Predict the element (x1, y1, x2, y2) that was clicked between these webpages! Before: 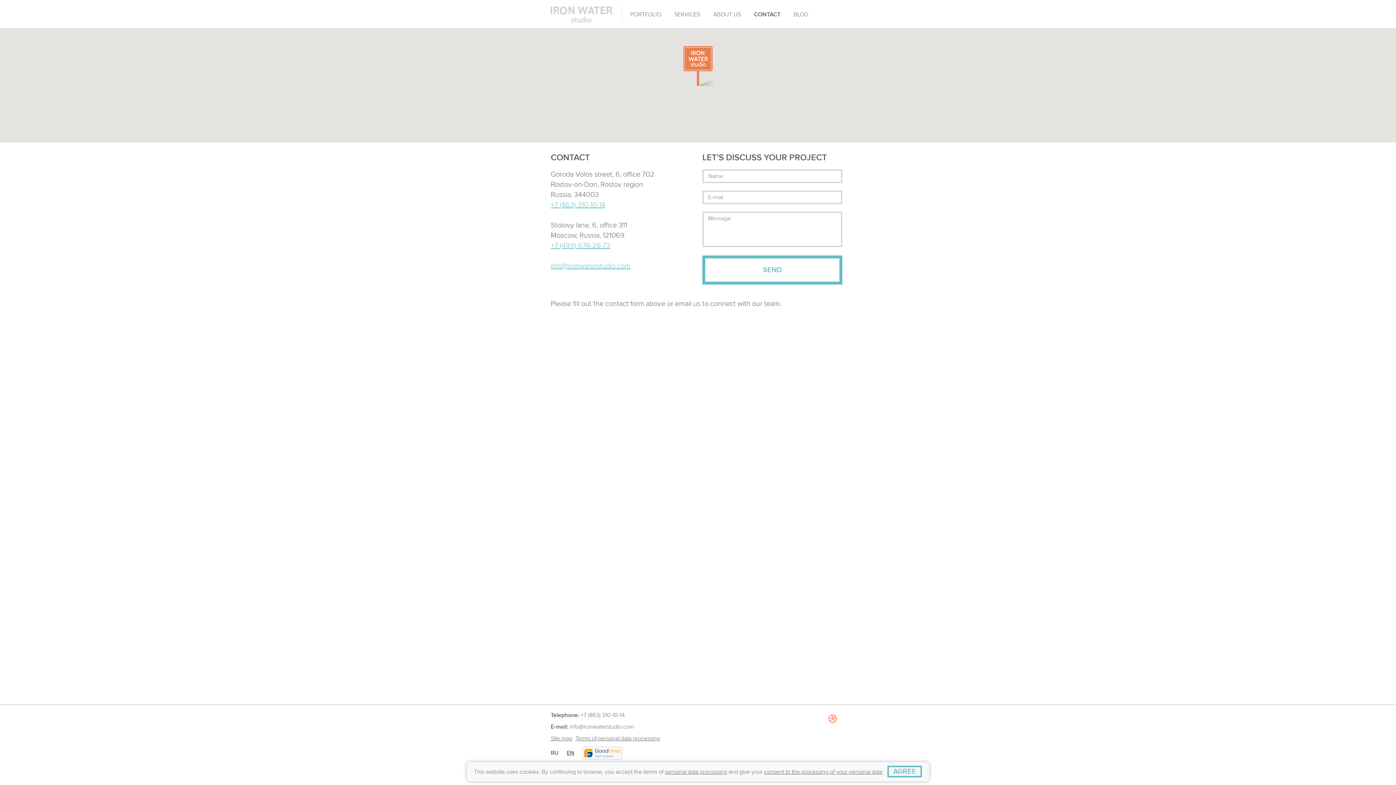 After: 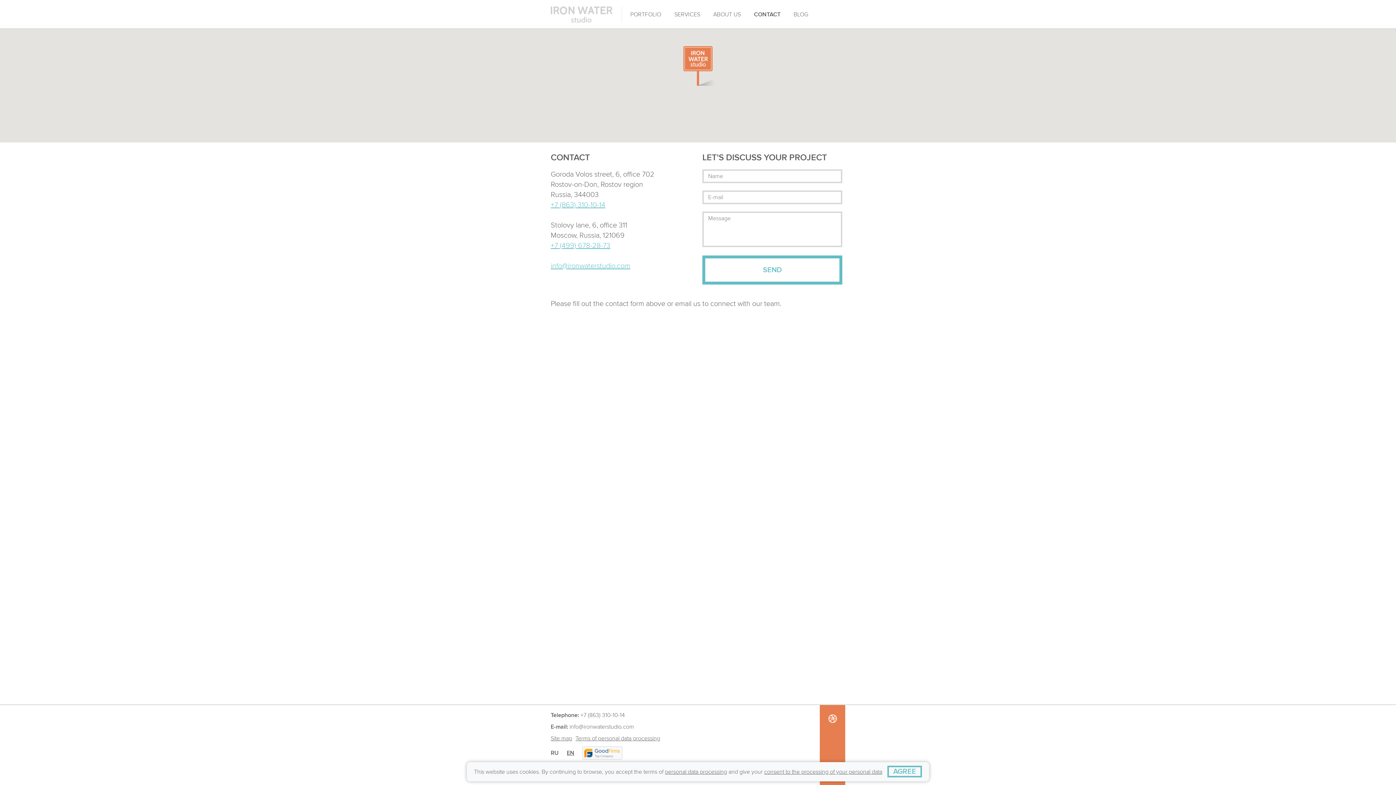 Action: bbox: (820, 705, 845, 785)